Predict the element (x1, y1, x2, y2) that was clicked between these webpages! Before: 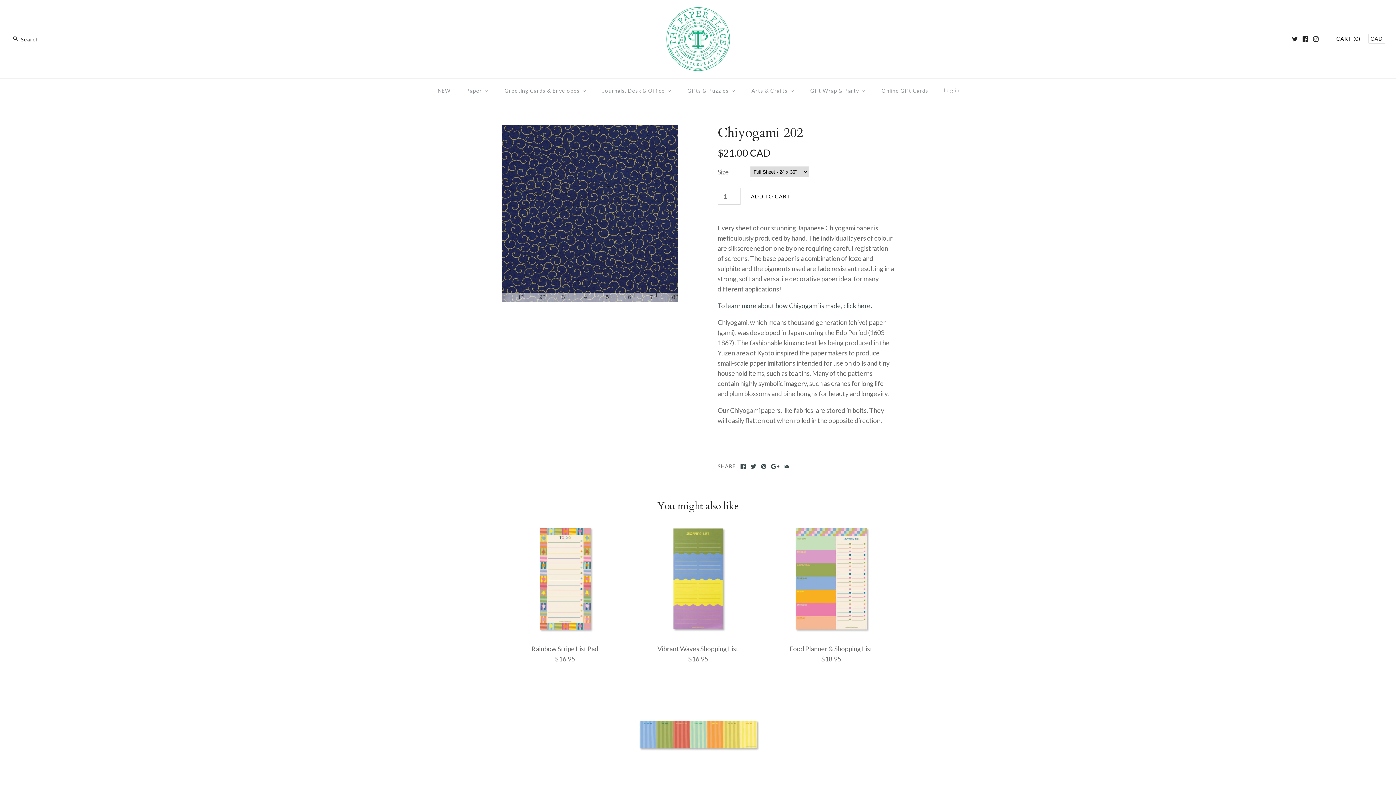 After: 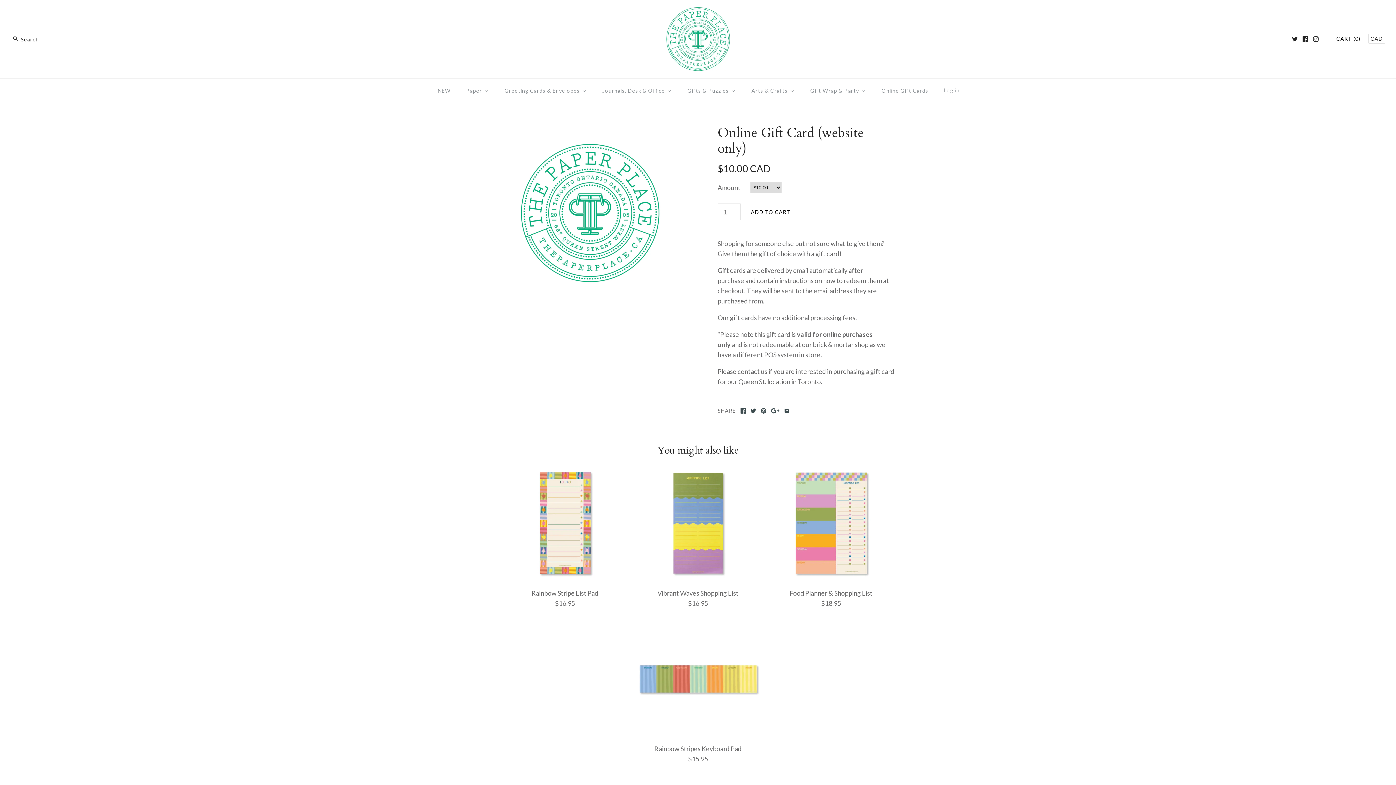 Action: bbox: (873, 80, 936, 101) label: Online Gift Cards